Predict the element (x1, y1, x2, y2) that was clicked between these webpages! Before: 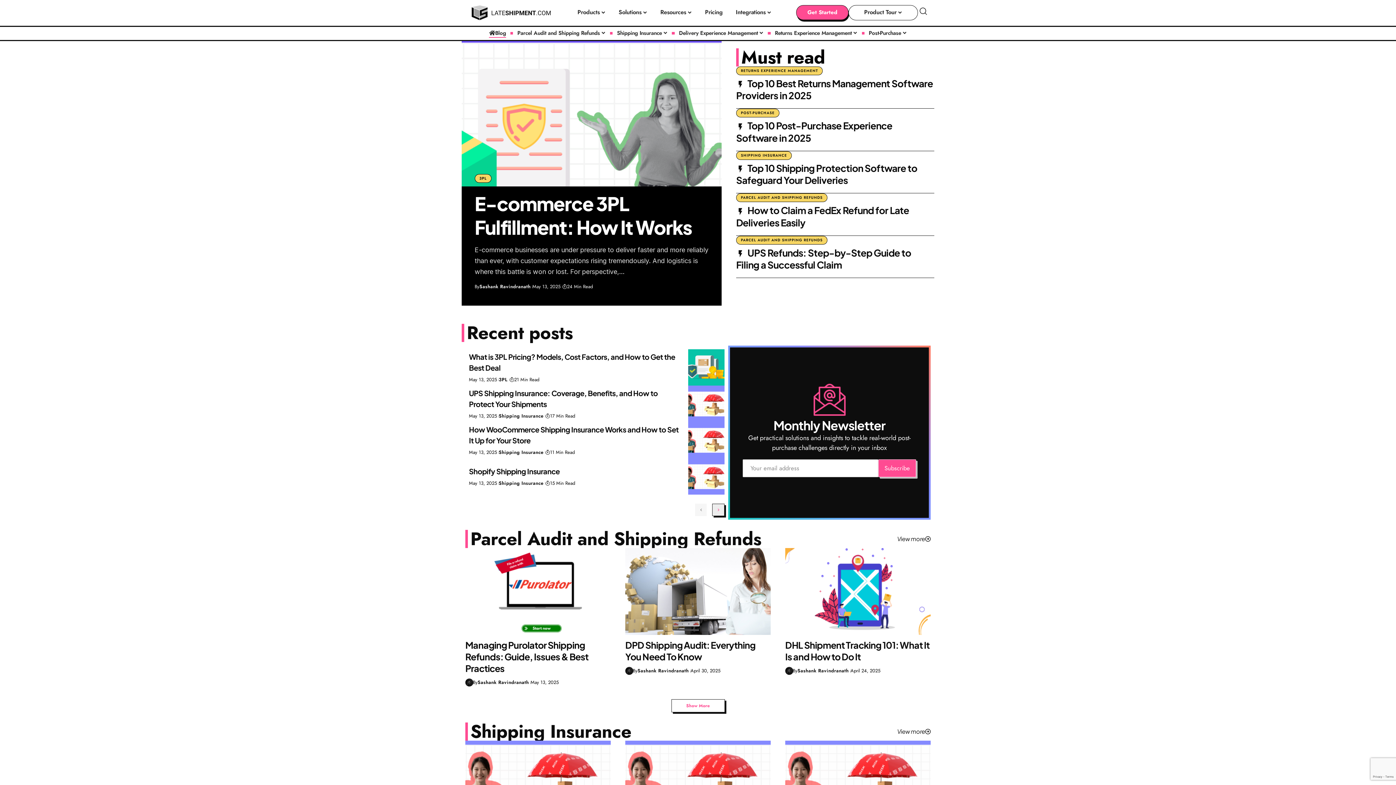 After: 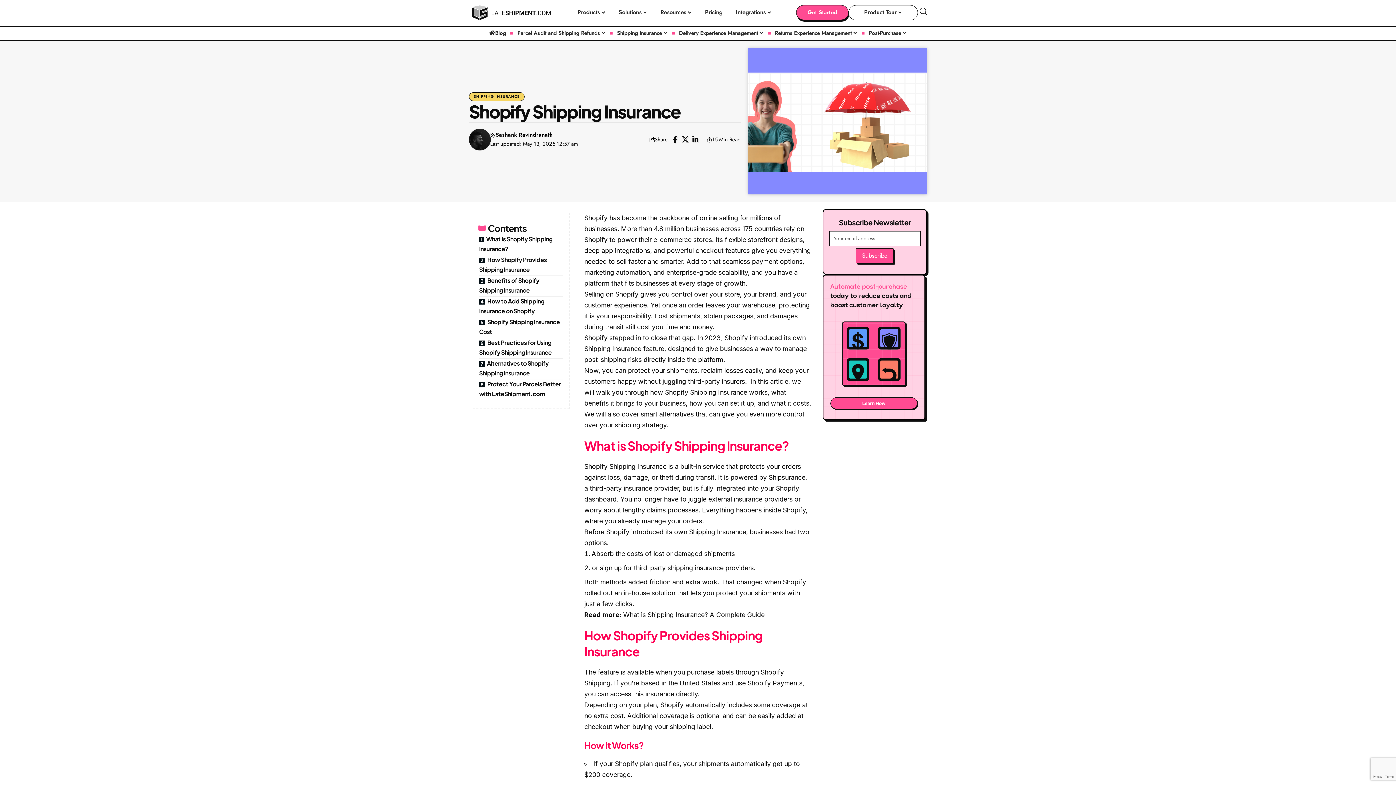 Action: bbox: (688, 458, 724, 494)